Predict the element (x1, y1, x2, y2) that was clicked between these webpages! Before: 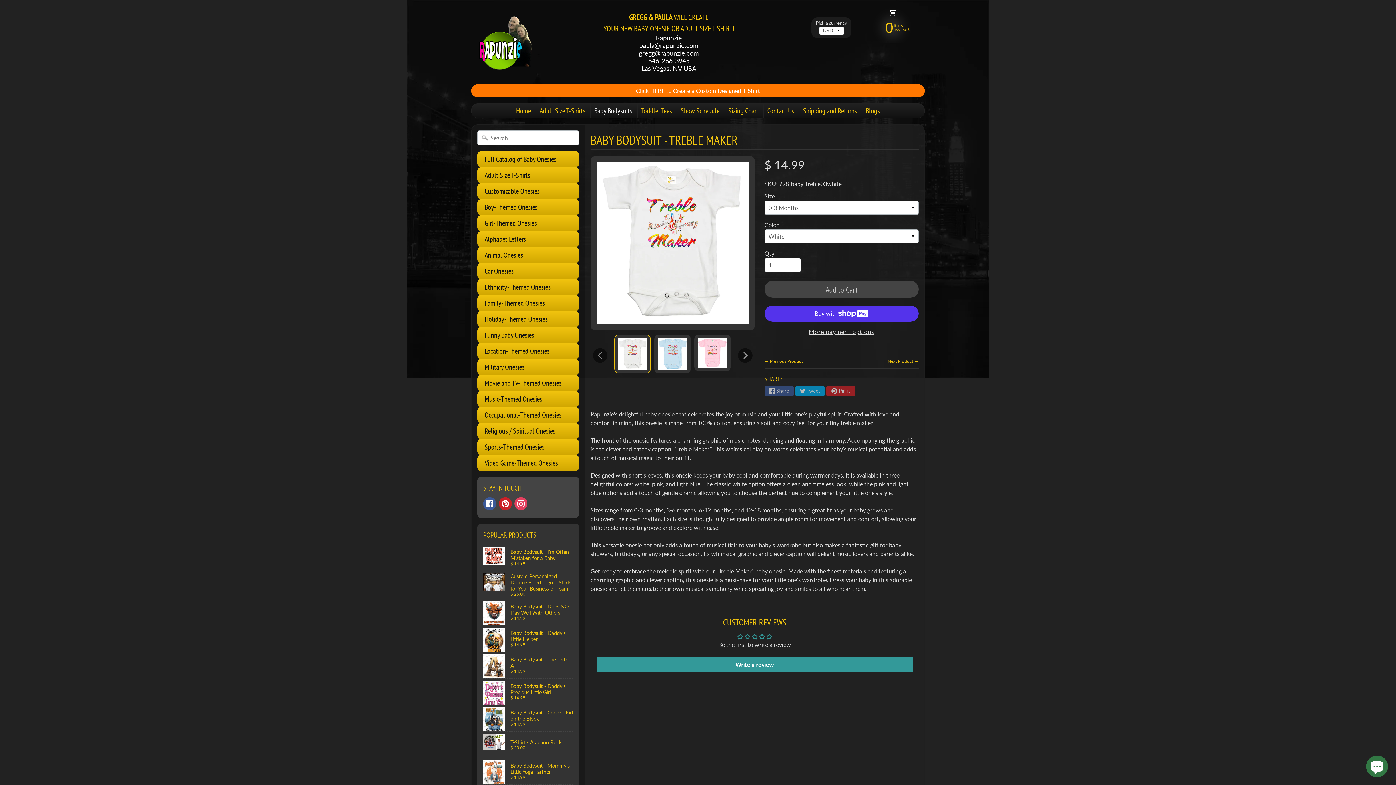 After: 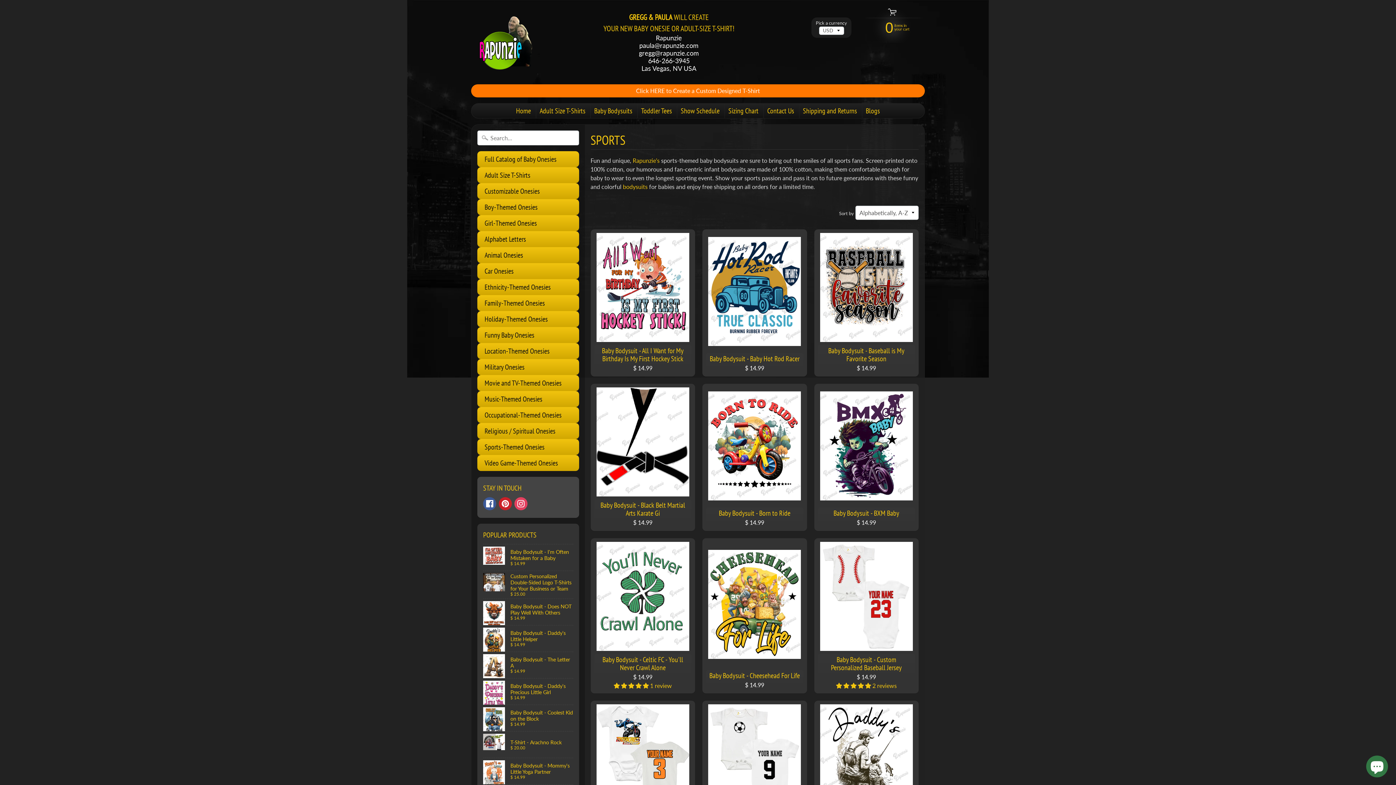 Action: label: Sports-Themed Onesies bbox: (477, 439, 579, 455)